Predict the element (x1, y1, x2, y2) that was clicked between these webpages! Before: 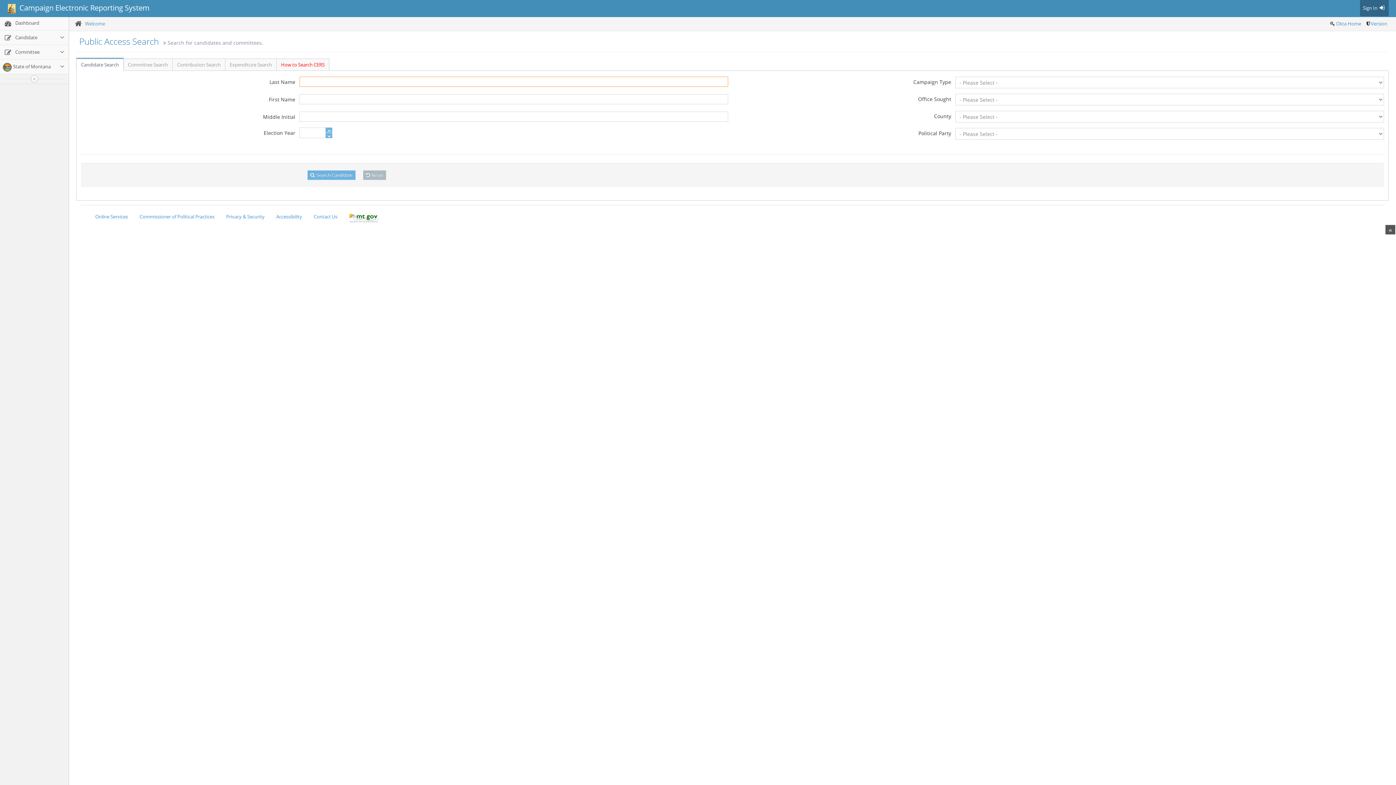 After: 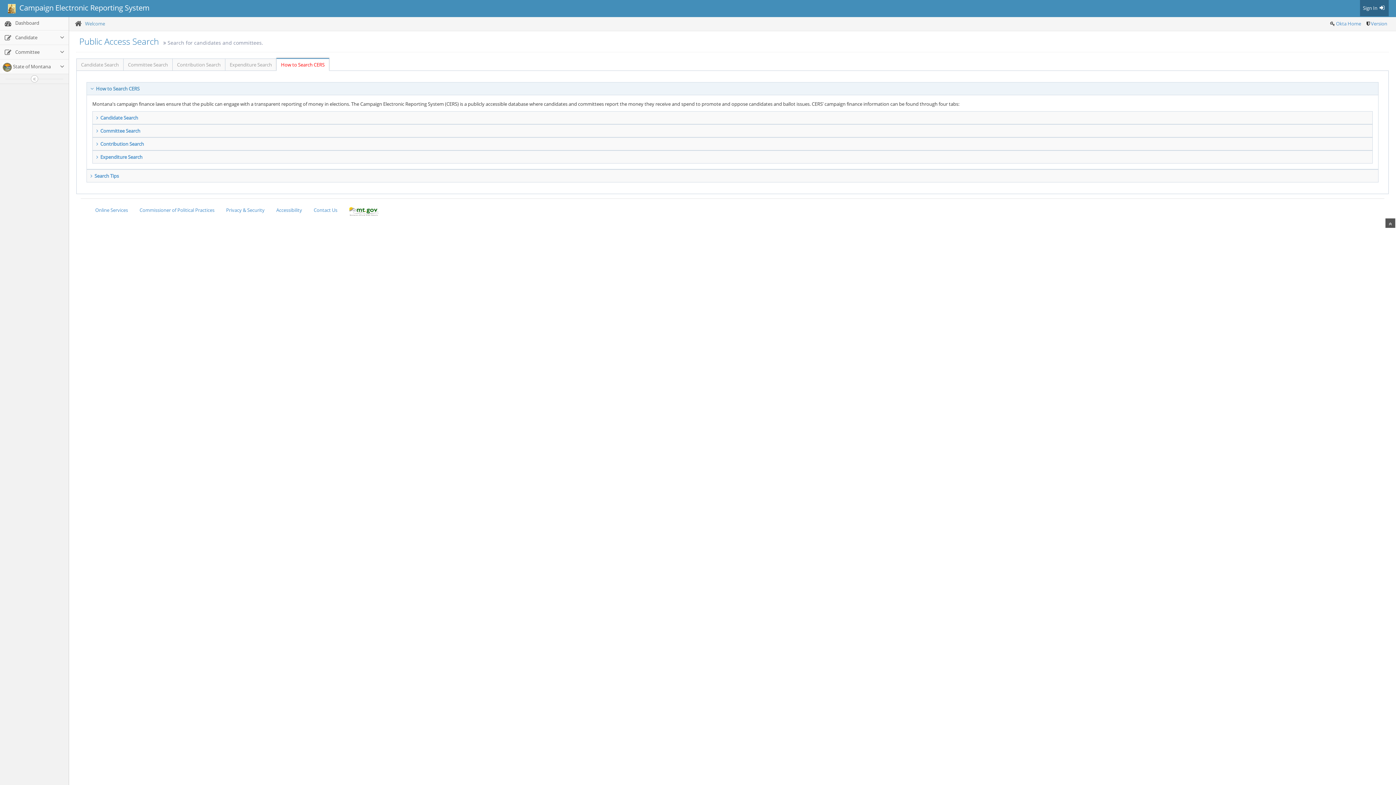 Action: label: How to Search CERS bbox: (276, 58, 329, 70)